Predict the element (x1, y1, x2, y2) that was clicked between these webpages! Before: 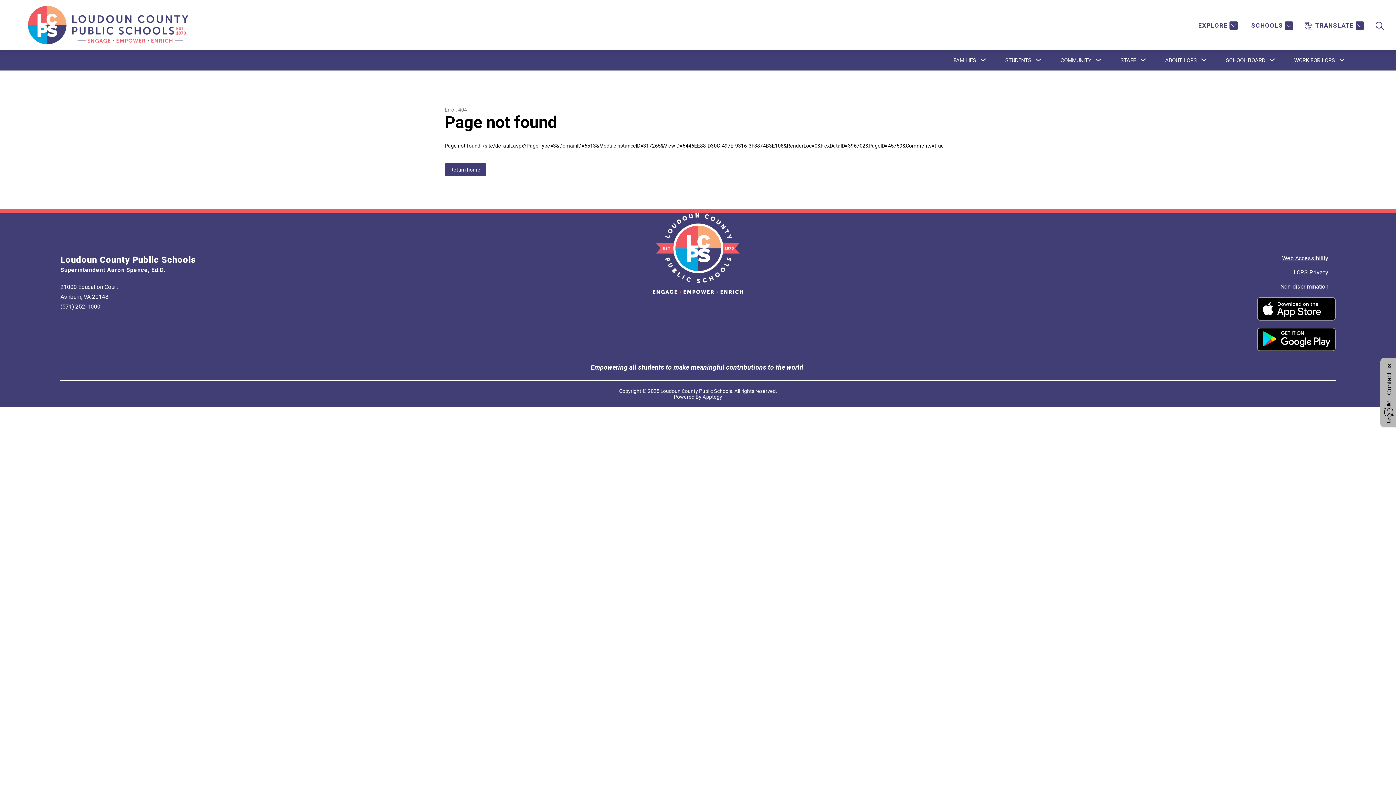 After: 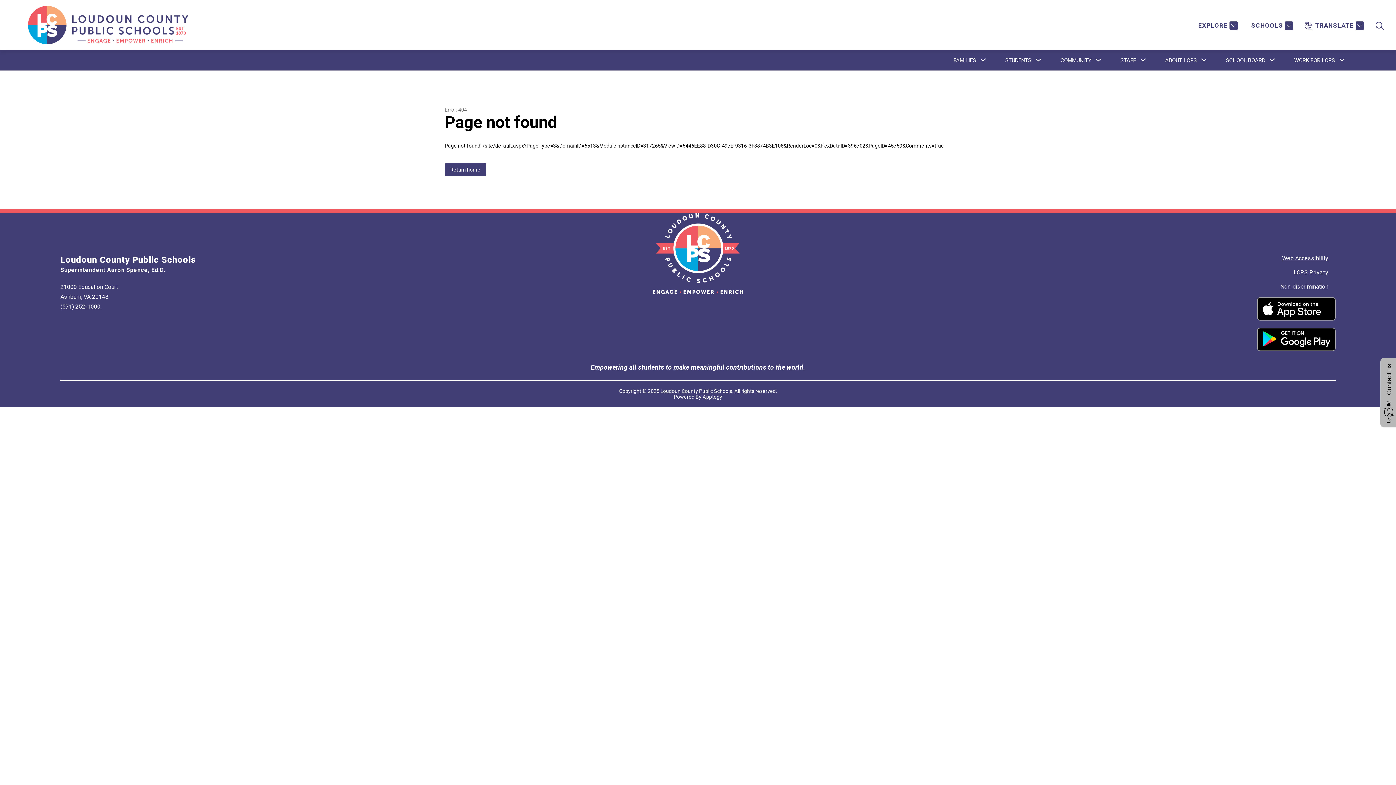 Action: bbox: (1257, 297, 1335, 320)